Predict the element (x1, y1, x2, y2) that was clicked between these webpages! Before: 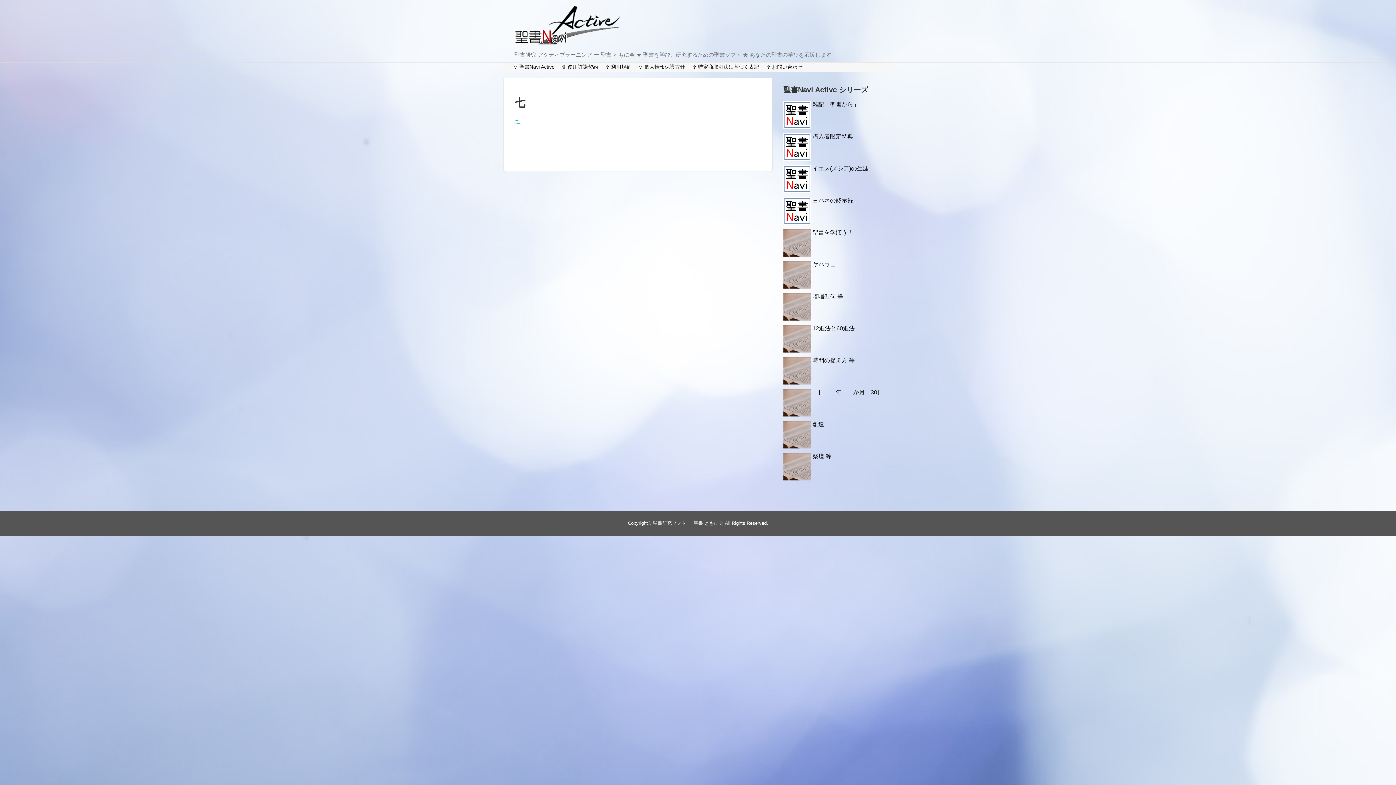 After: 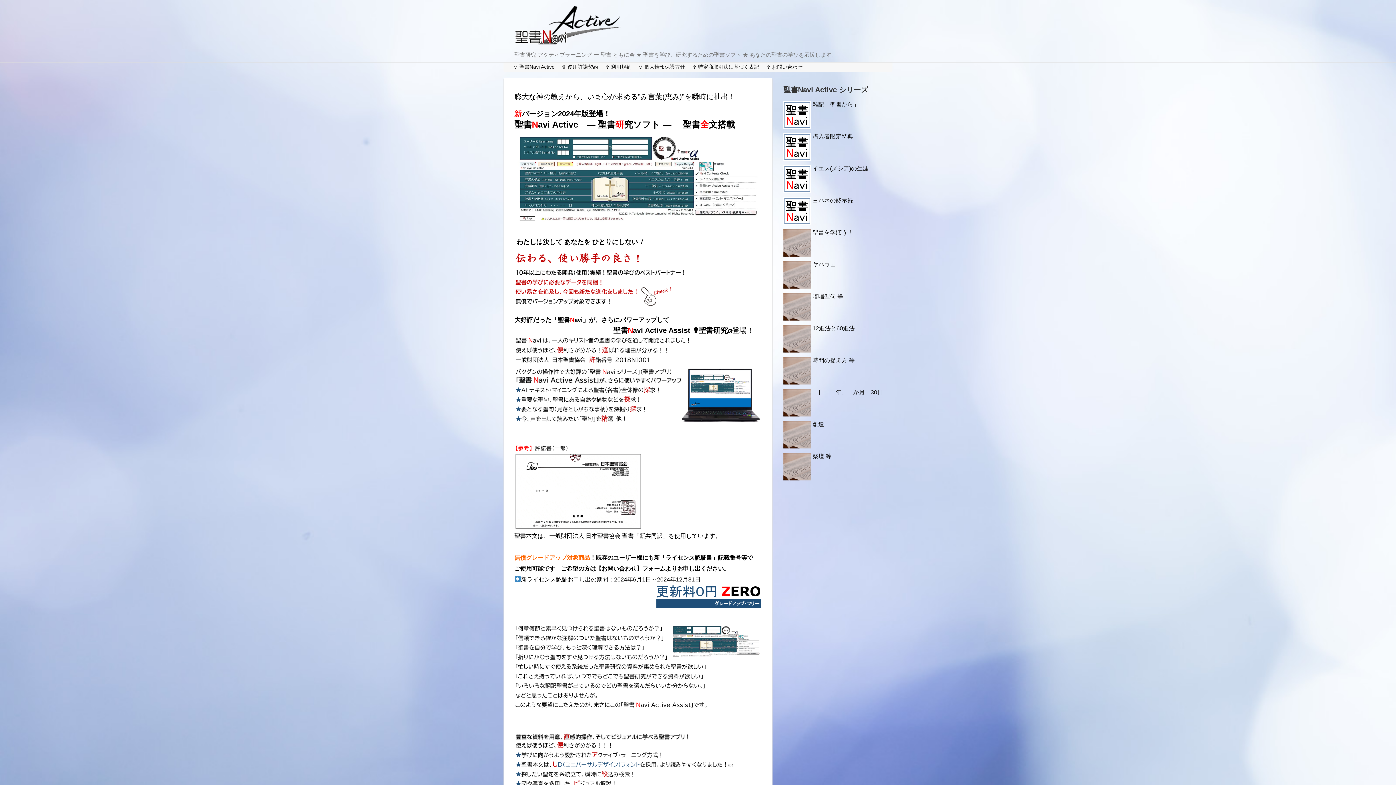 Action: label: 聖書研究ソフト ー 聖書 ともに会 bbox: (653, 520, 723, 526)